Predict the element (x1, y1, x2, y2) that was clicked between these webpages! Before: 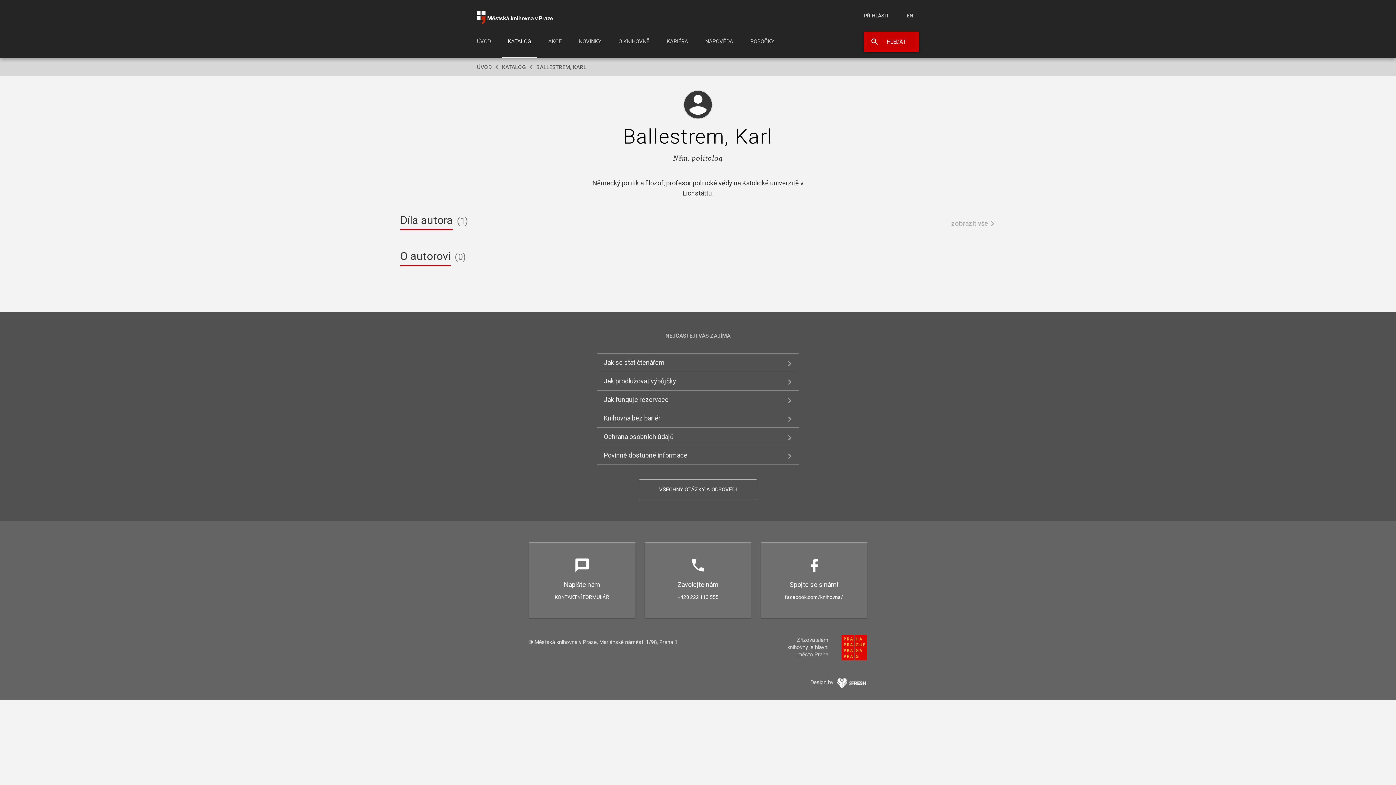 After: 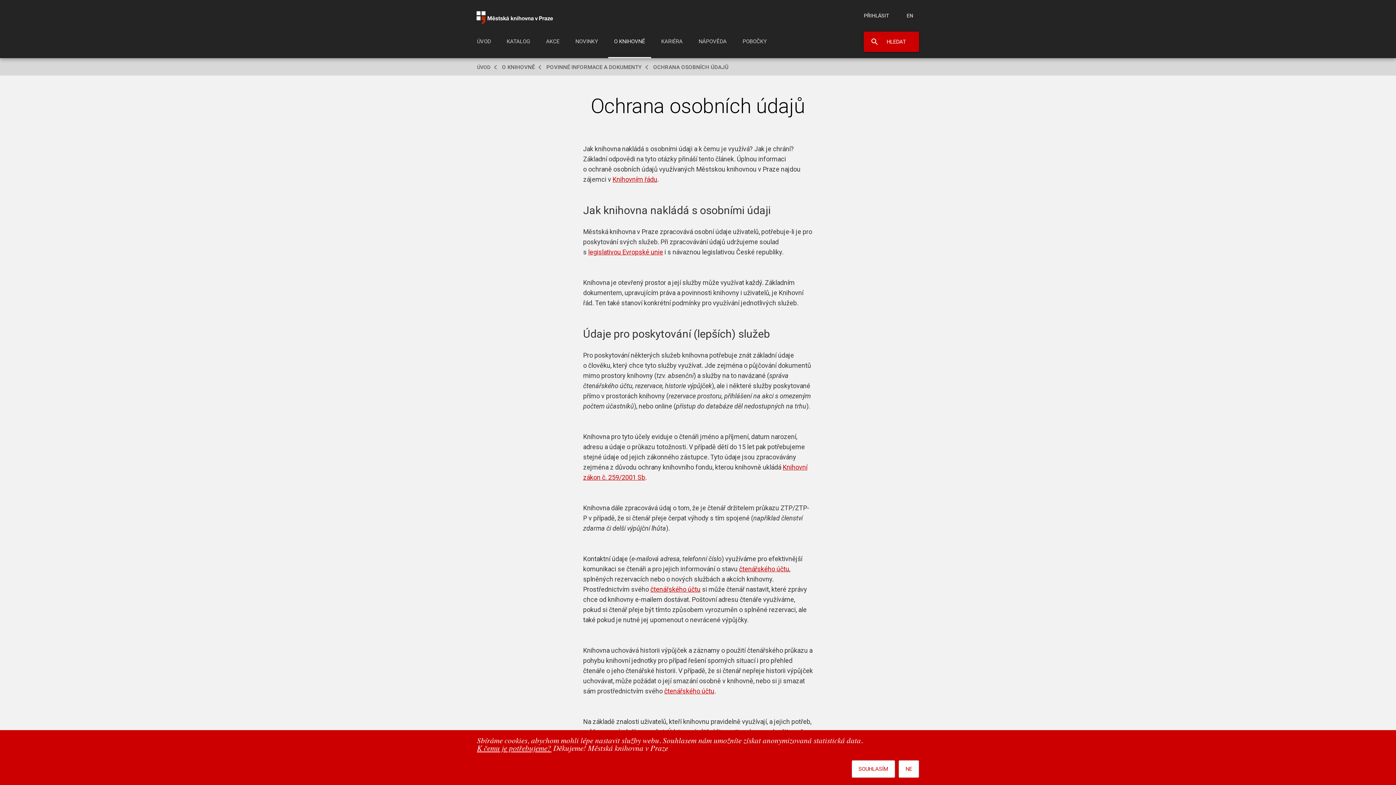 Action: label: Ochrana osobních údajů bbox: (597, 428, 798, 446)